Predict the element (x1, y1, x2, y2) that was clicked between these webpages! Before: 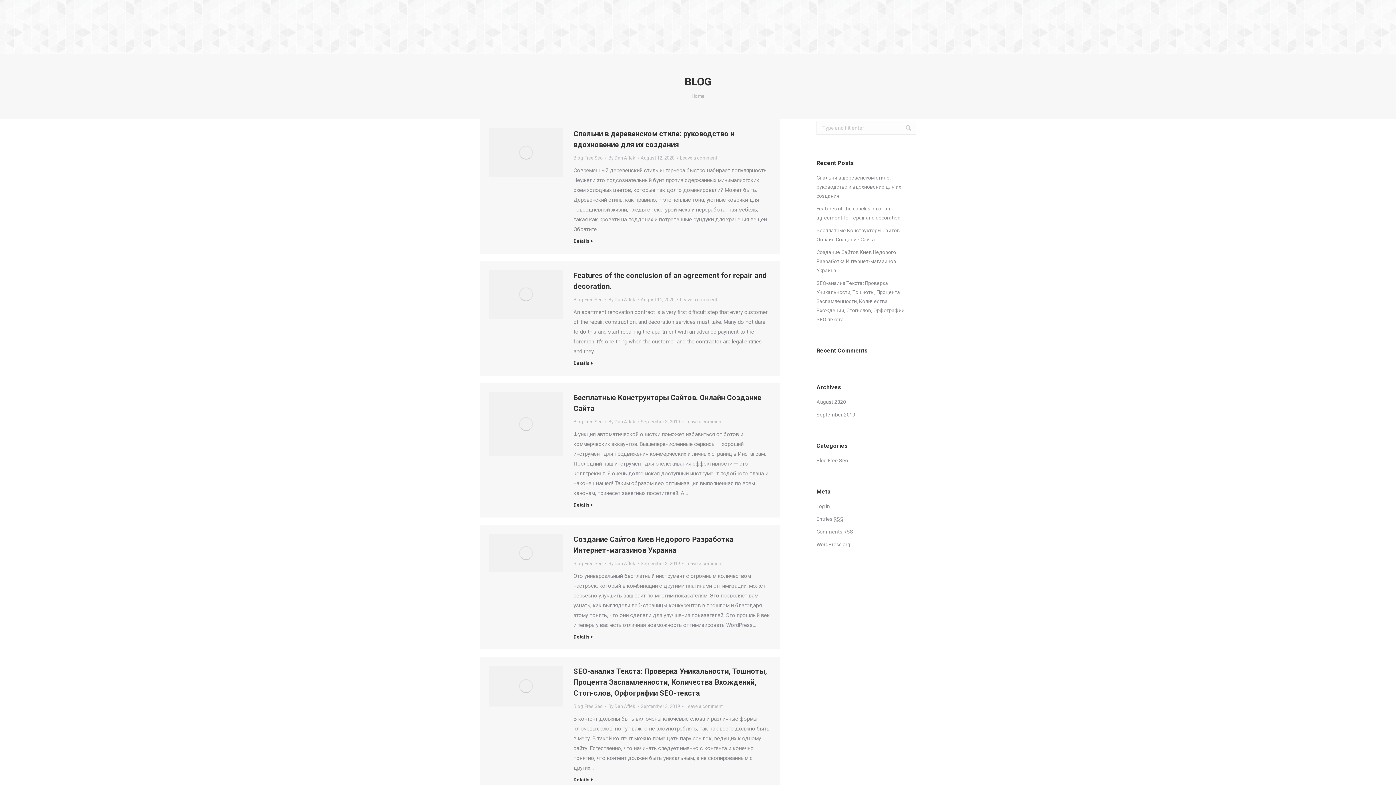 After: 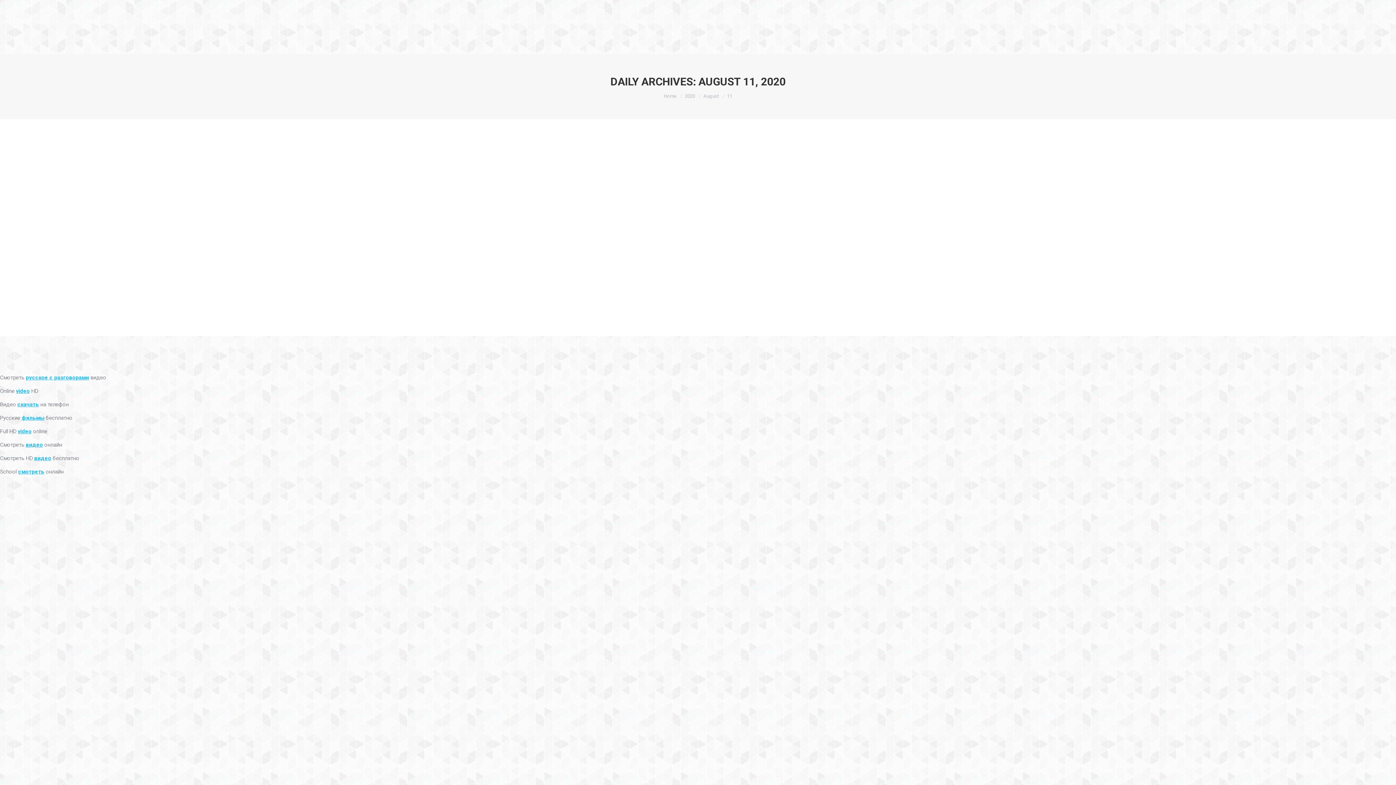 Action: bbox: (640, 295, 678, 304) label: August 11, 2020